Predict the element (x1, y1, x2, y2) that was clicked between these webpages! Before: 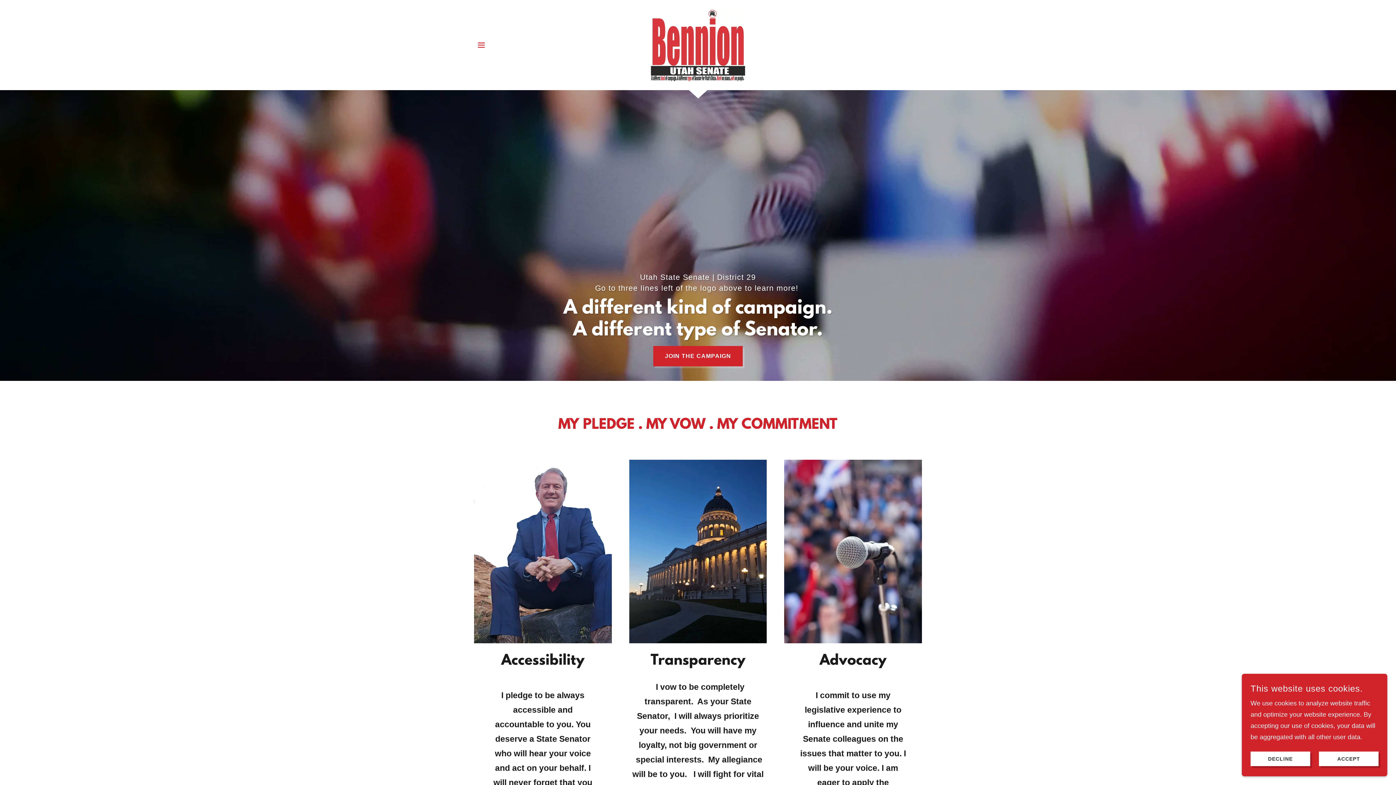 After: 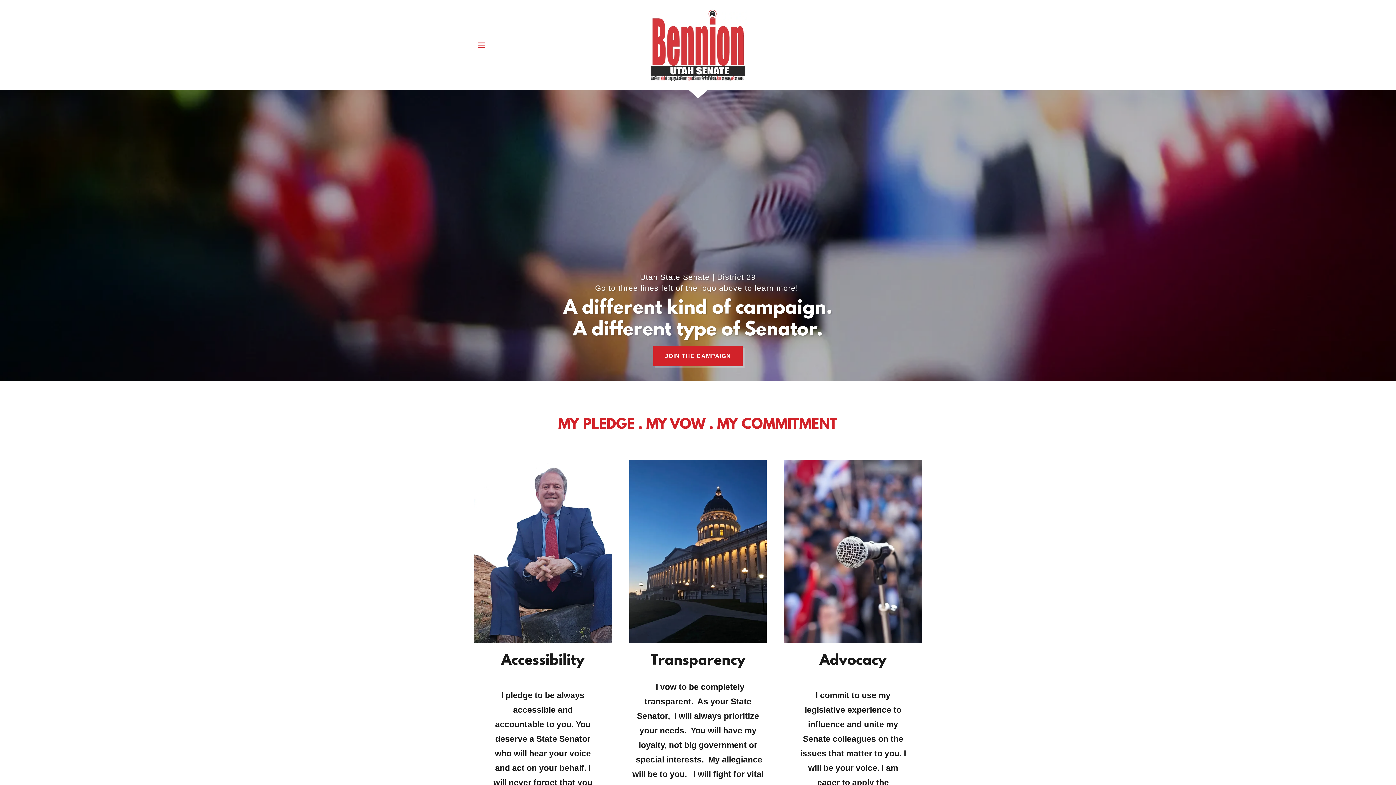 Action: bbox: (1250, 752, 1310, 766) label: DECLINE